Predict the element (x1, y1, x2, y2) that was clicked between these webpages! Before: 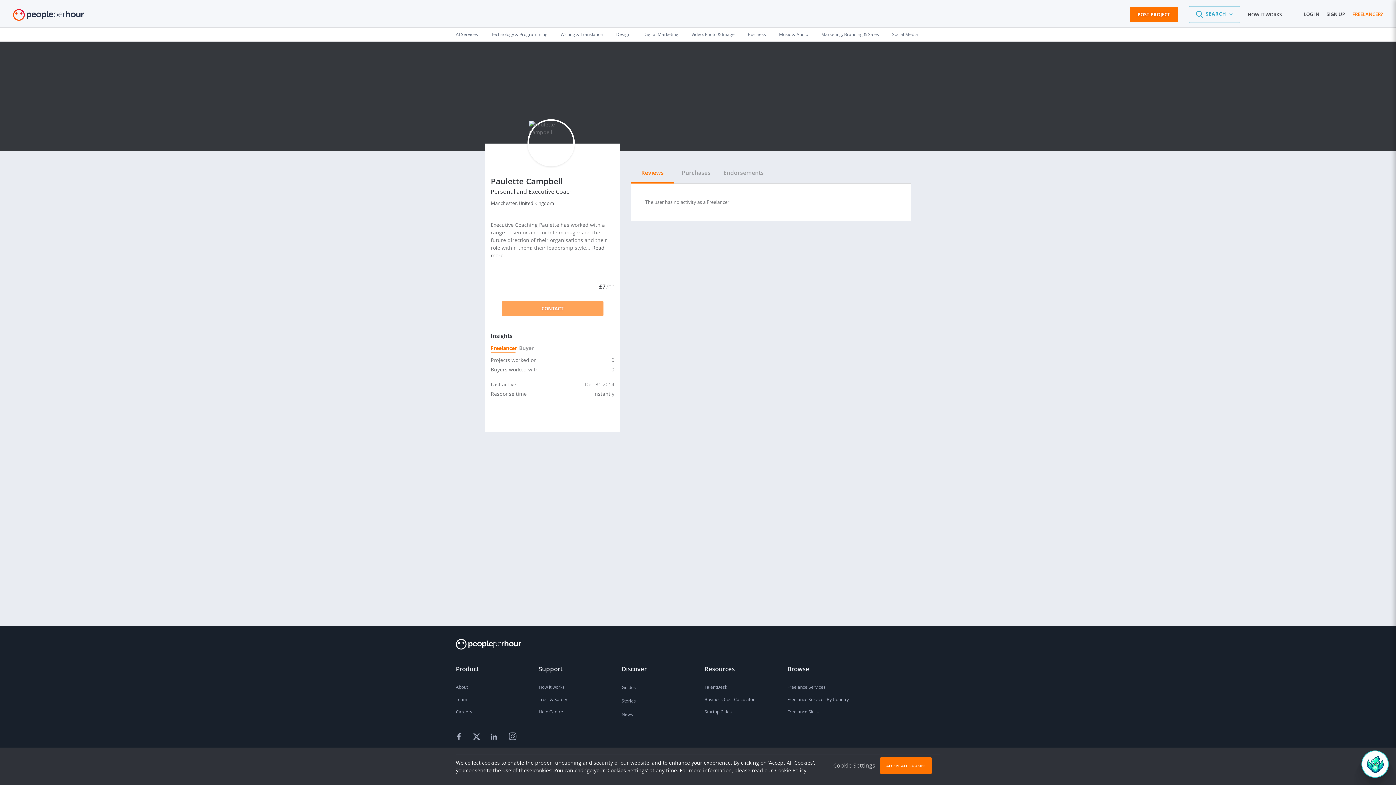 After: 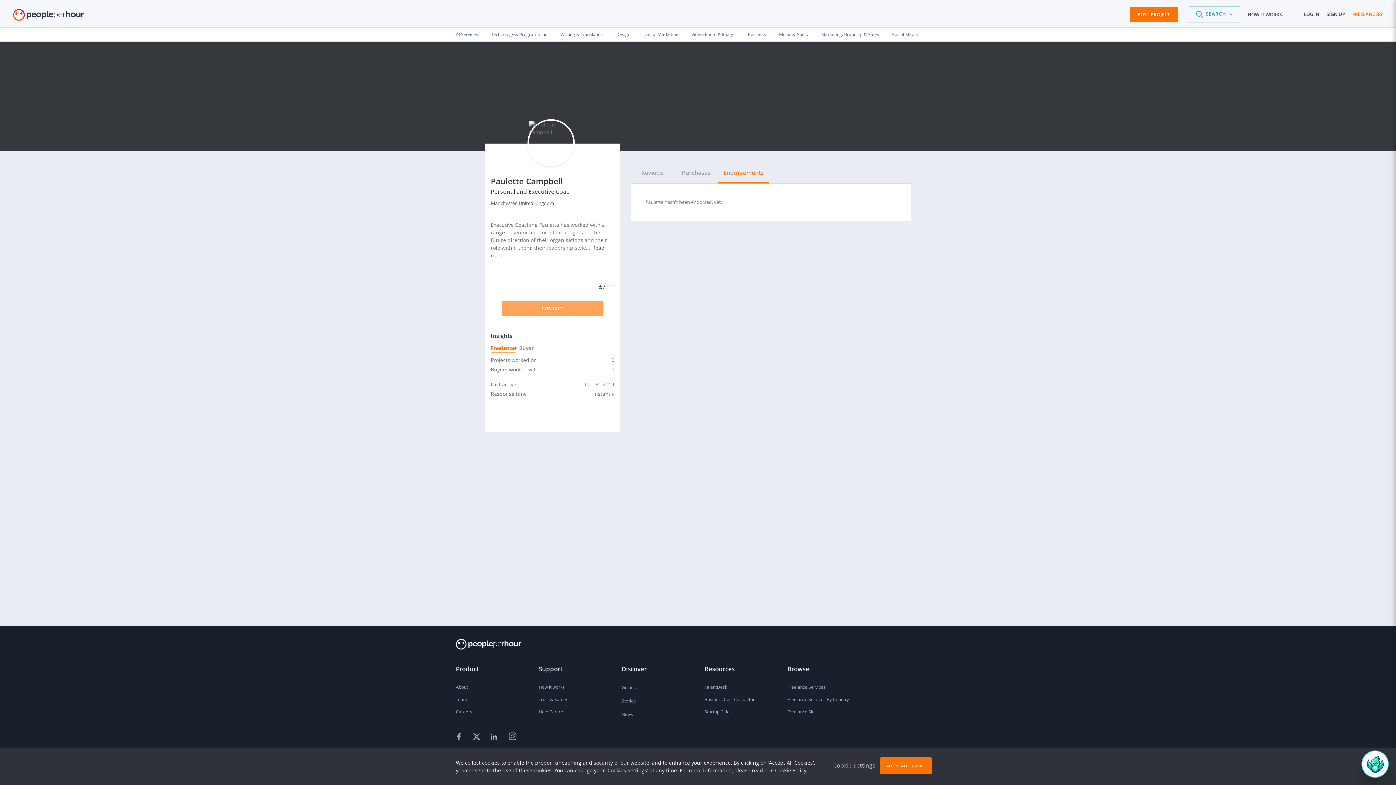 Action: label: Endorsements bbox: (718, 161, 769, 183)